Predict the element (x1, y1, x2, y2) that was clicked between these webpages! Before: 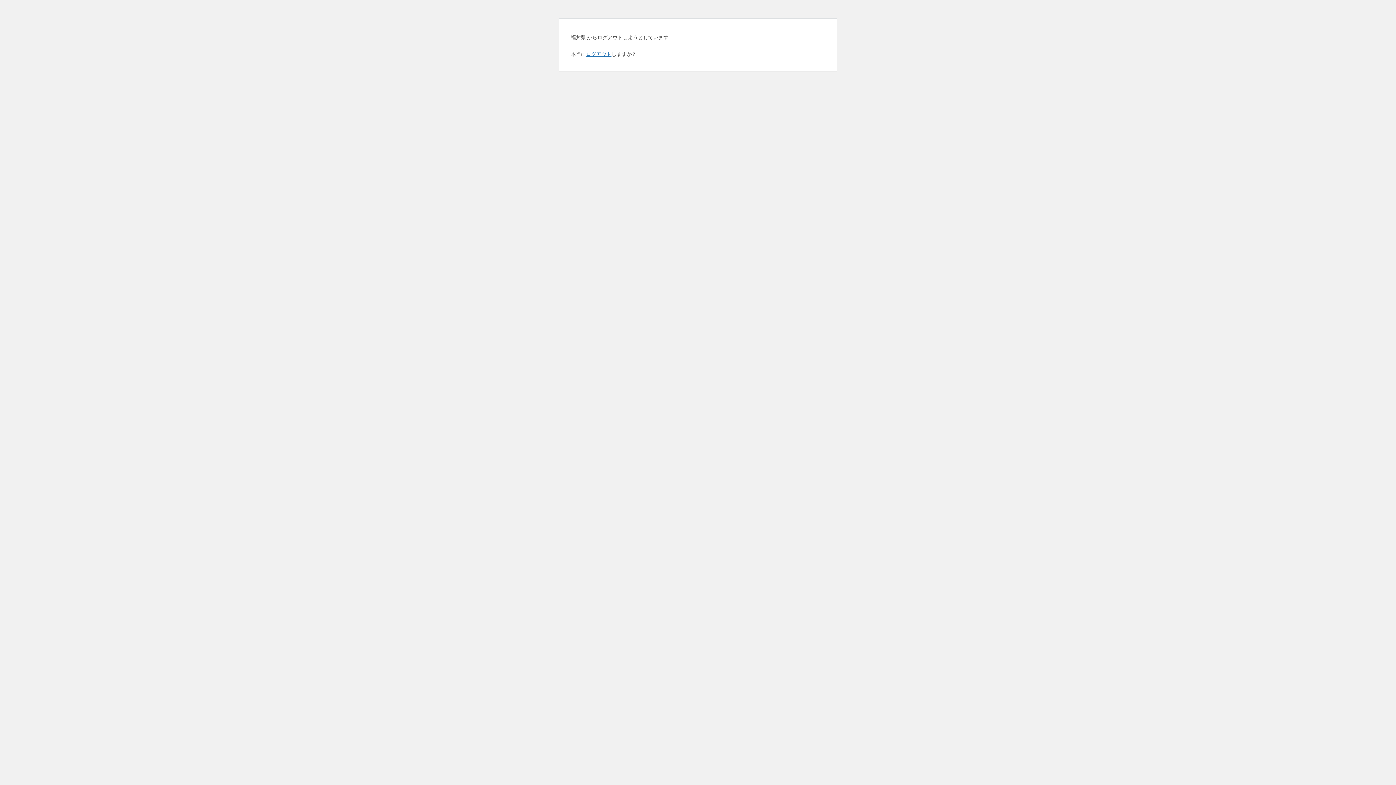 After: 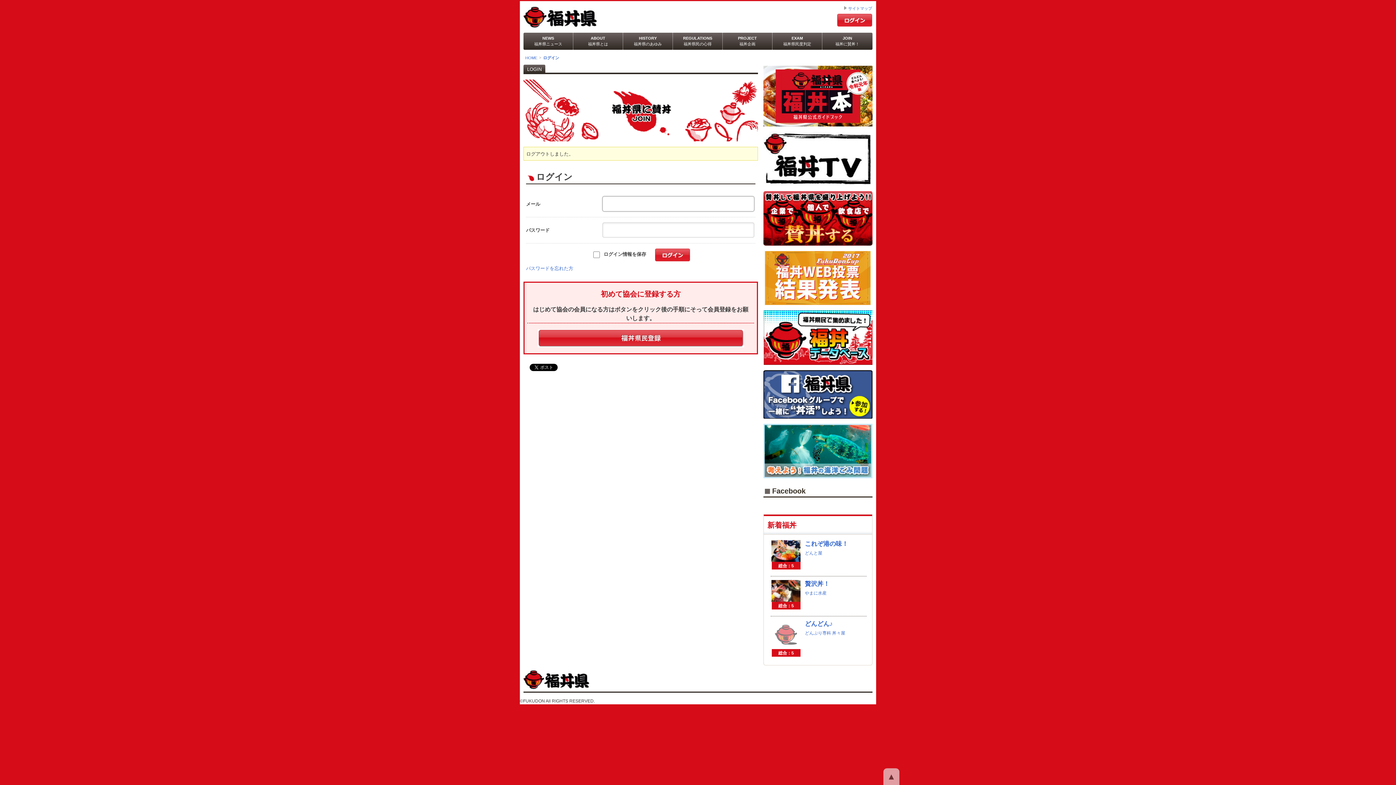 Action: bbox: (586, 50, 611, 57) label: ログアウト